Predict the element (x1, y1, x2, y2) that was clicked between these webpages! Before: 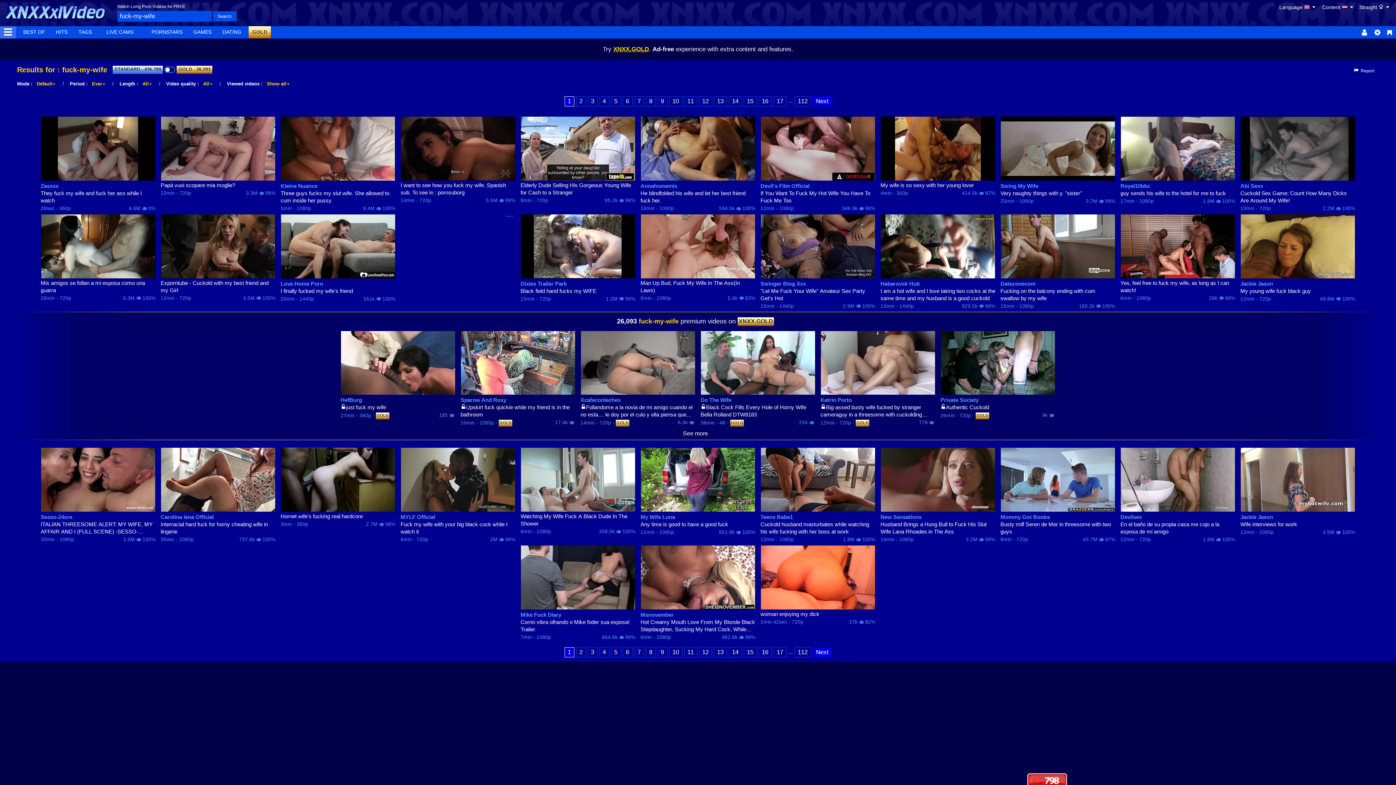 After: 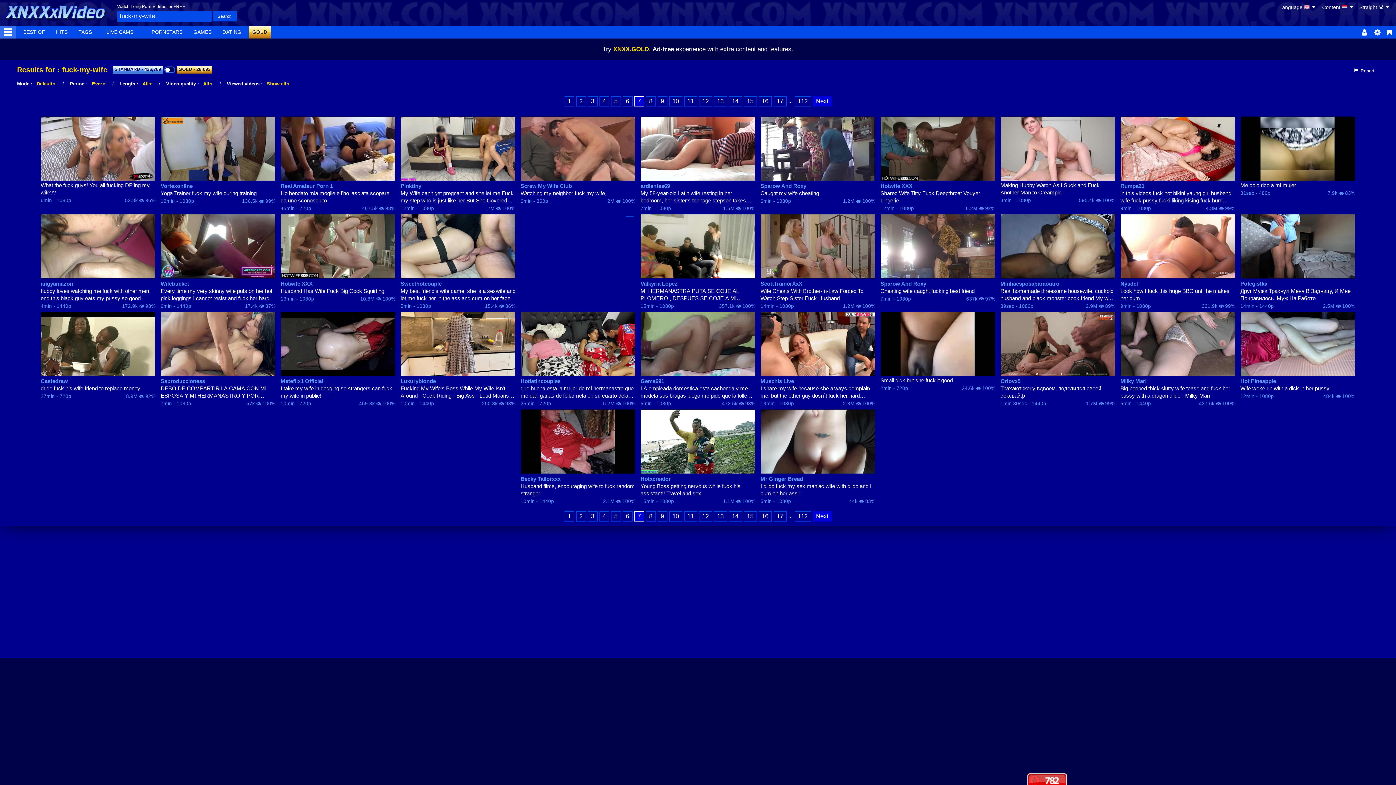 Action: bbox: (634, 96, 644, 106) label: 7